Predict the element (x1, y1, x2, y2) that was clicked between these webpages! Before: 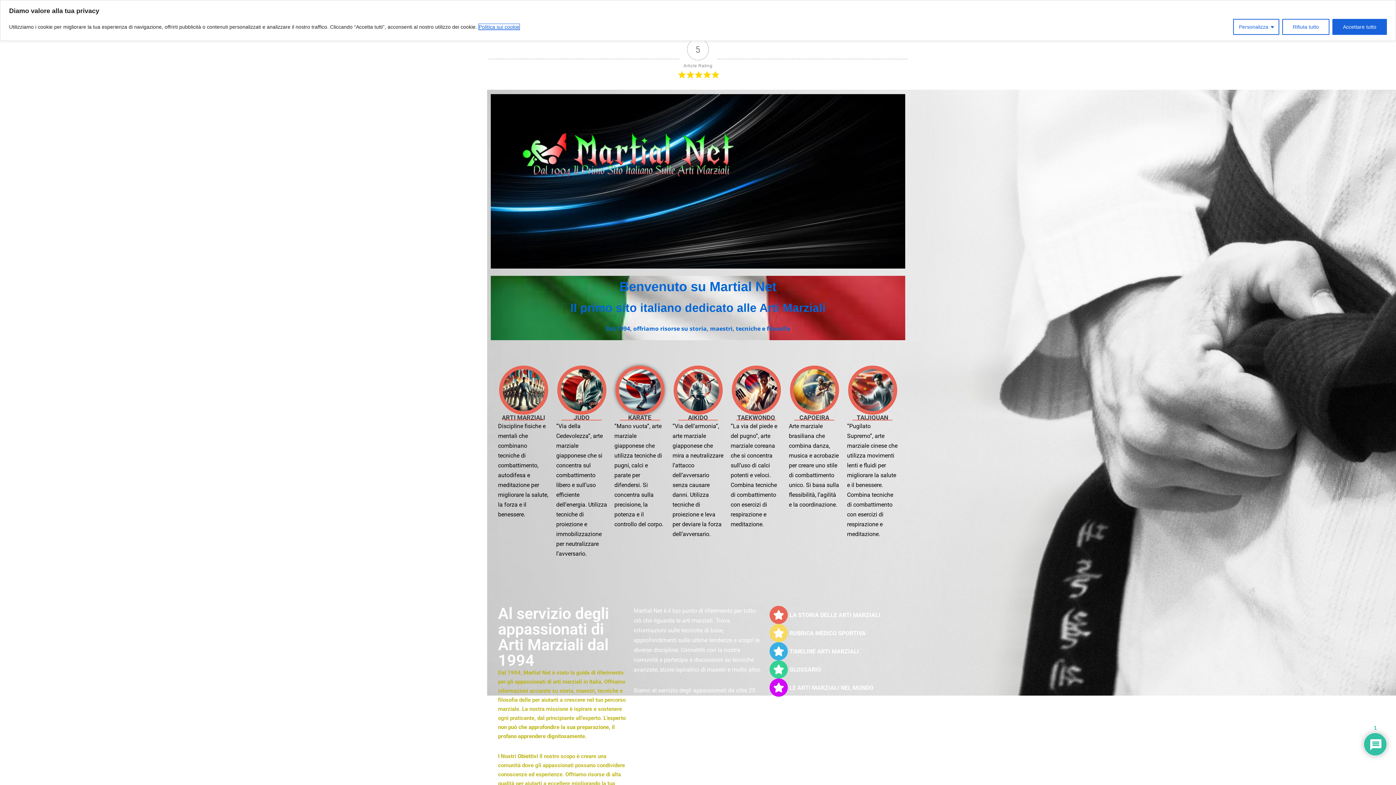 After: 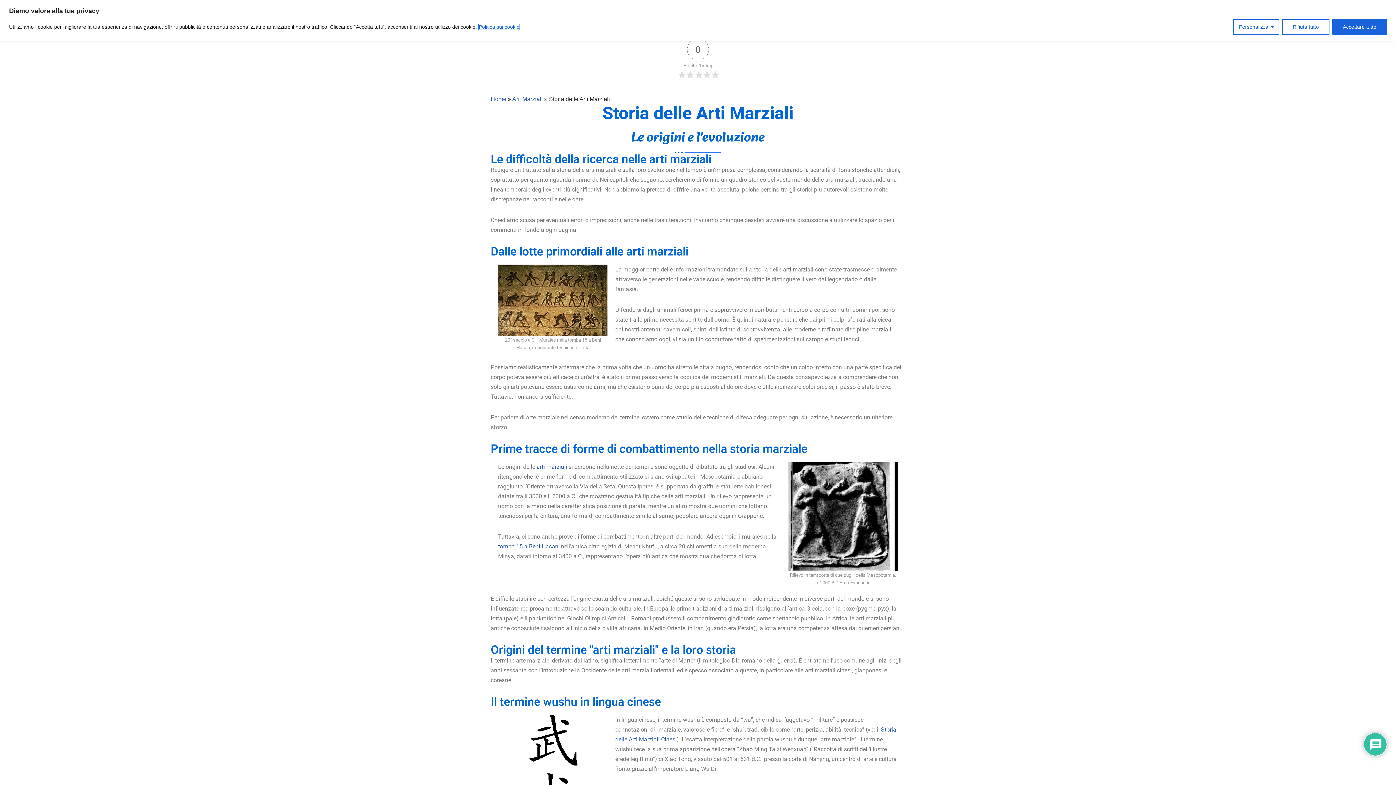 Action: bbox: (769, 606, 787, 624) label: La storia delle arti marziali